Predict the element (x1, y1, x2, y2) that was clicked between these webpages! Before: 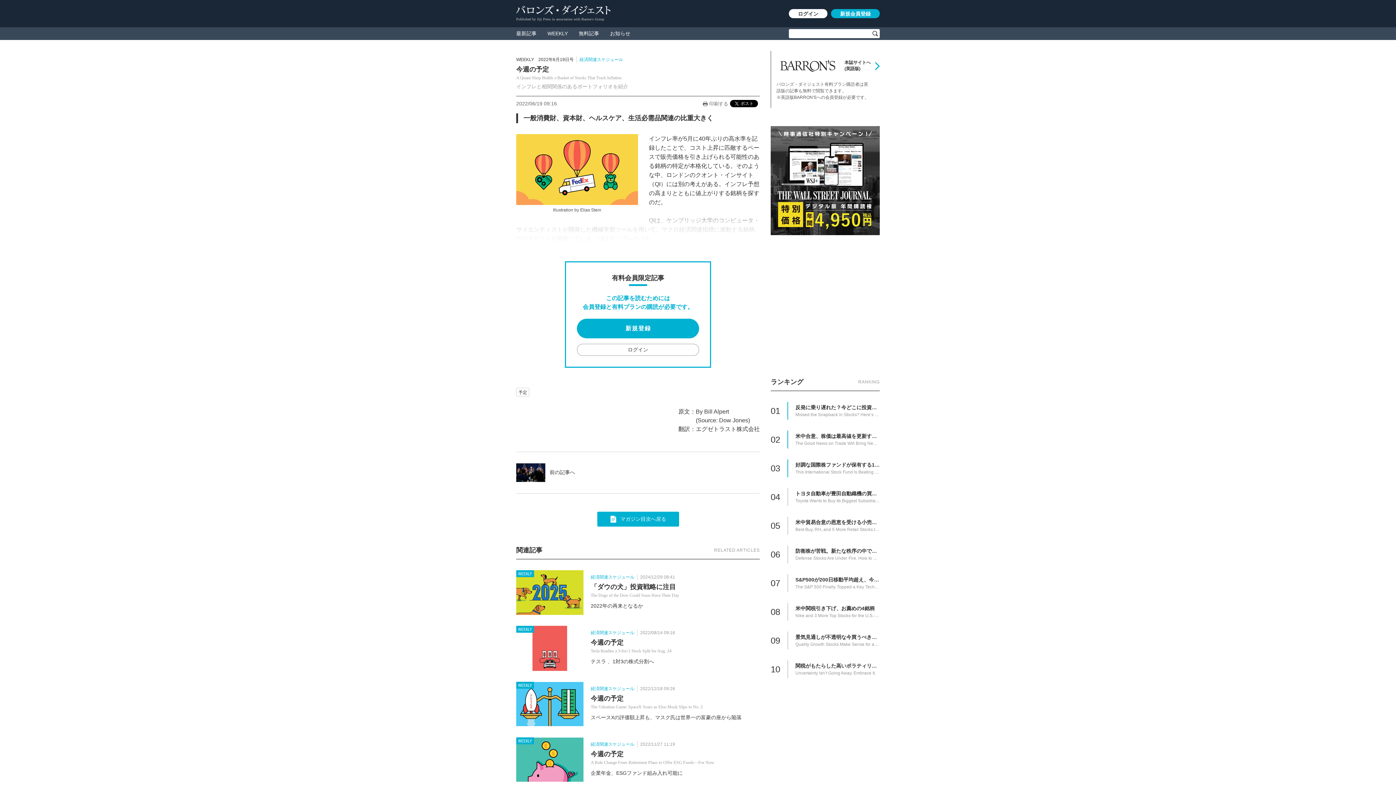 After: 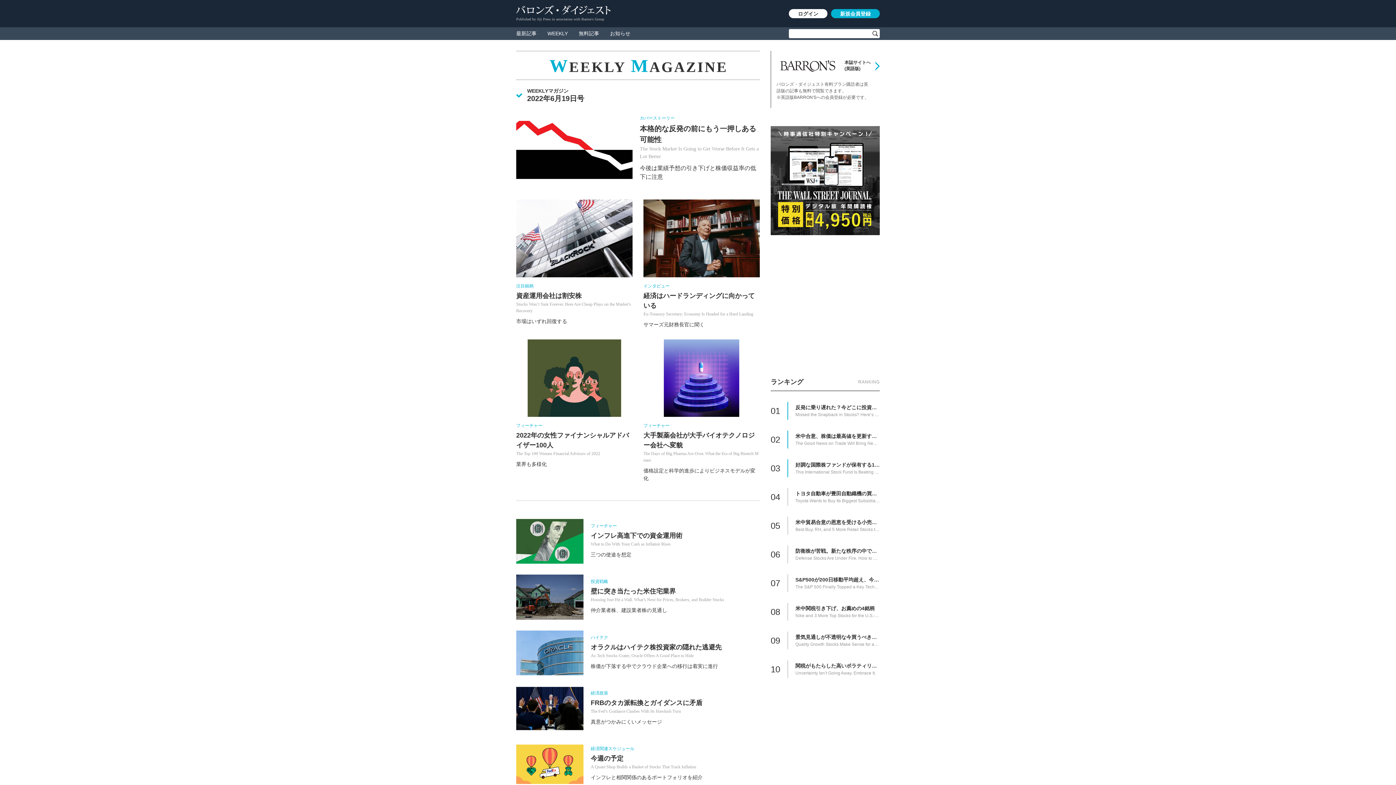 Action: label: マガジン目次へ戻る bbox: (597, 511, 679, 526)